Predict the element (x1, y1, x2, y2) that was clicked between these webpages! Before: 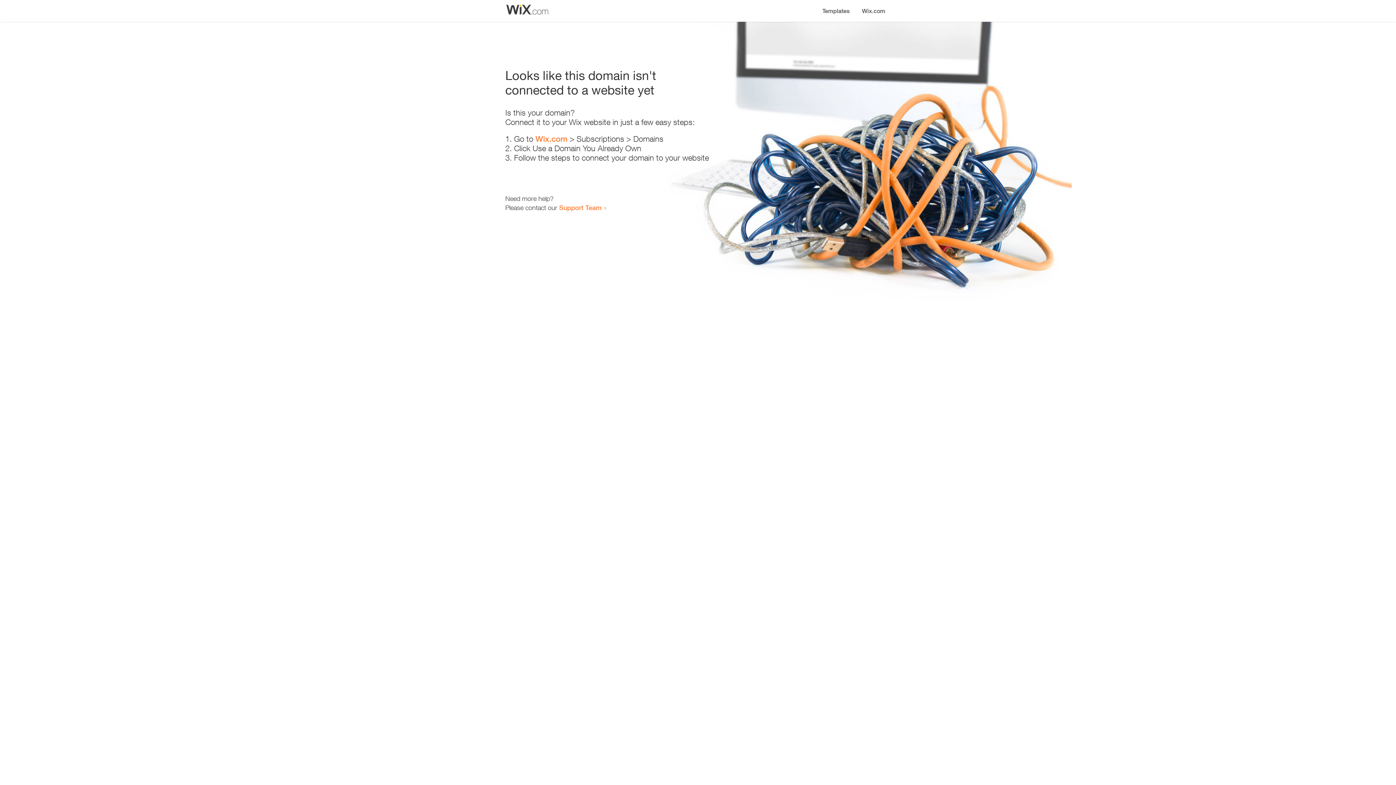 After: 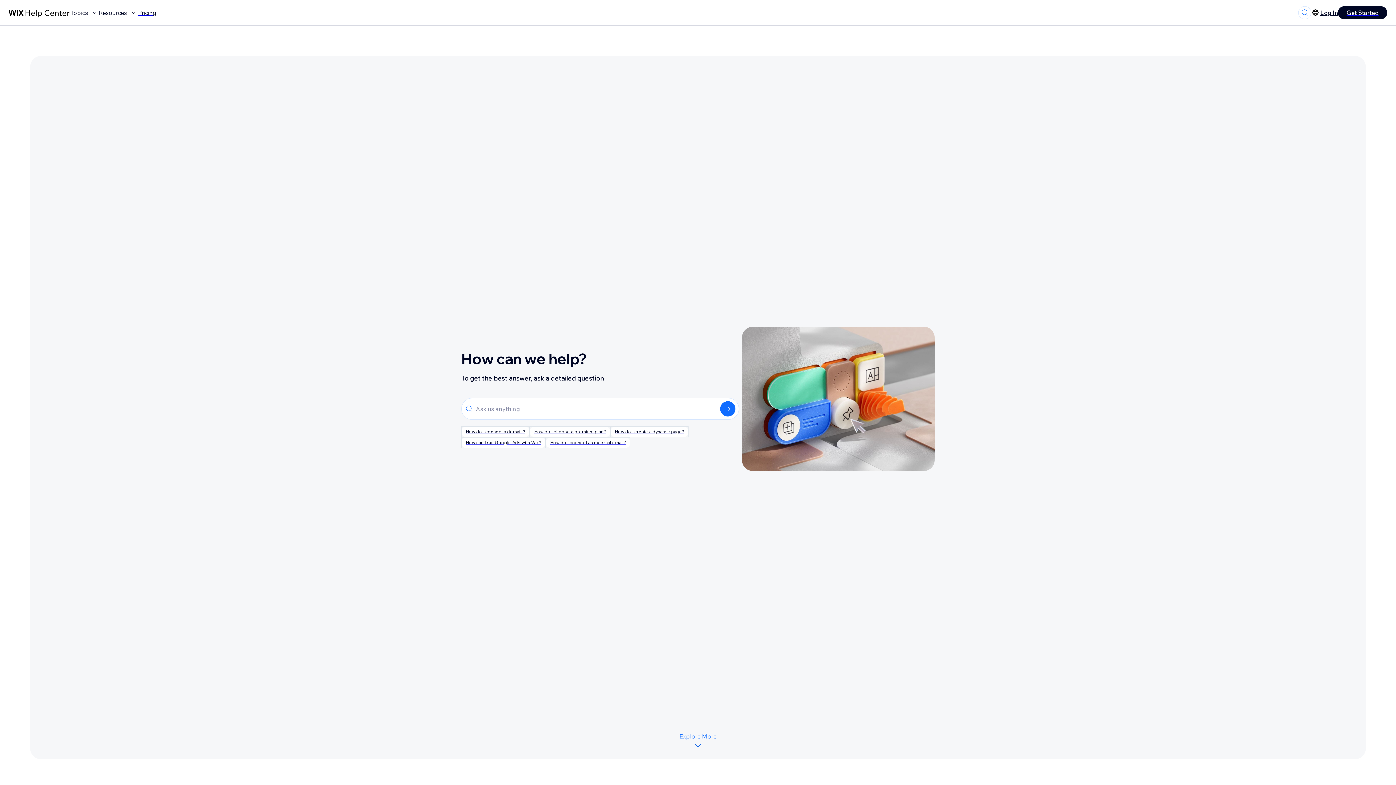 Action: bbox: (559, 203, 601, 211) label: Support Team